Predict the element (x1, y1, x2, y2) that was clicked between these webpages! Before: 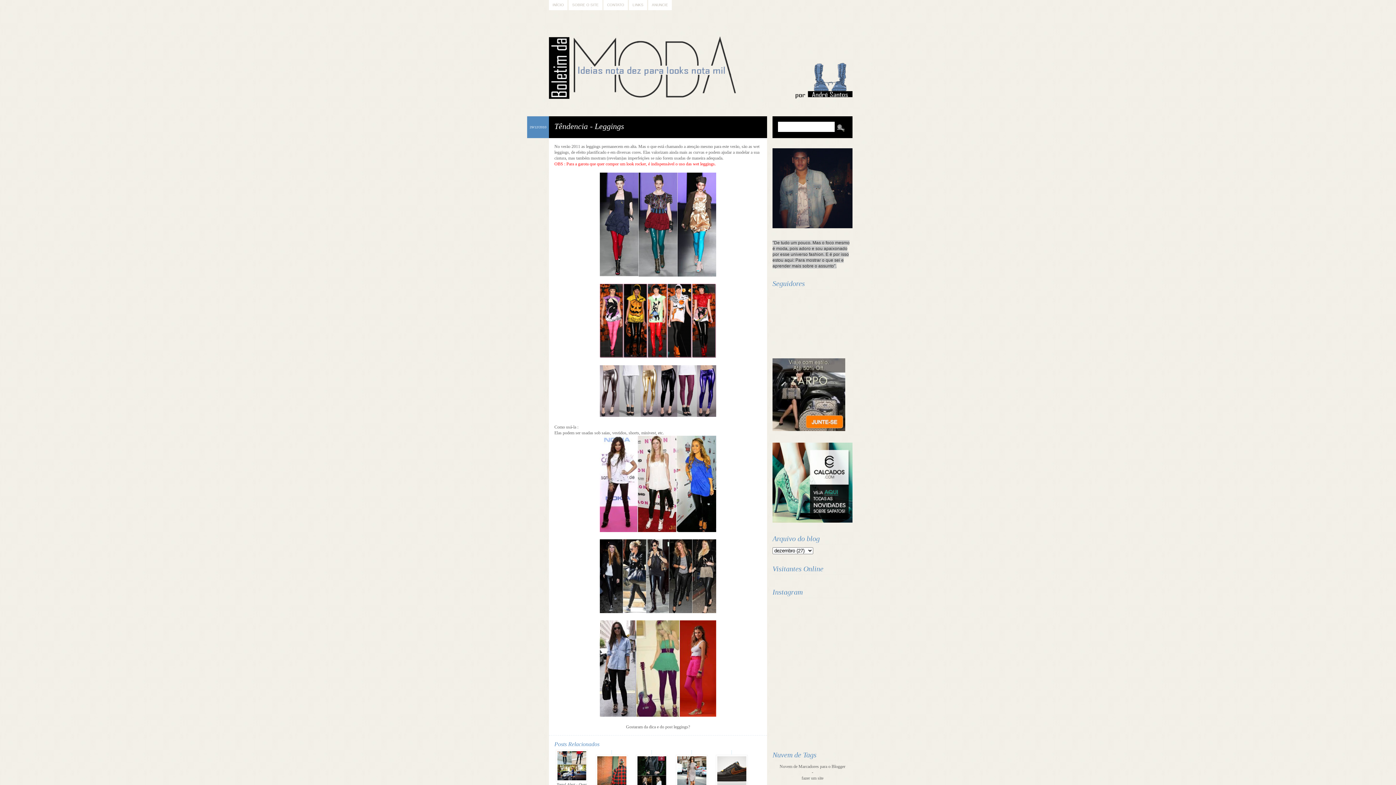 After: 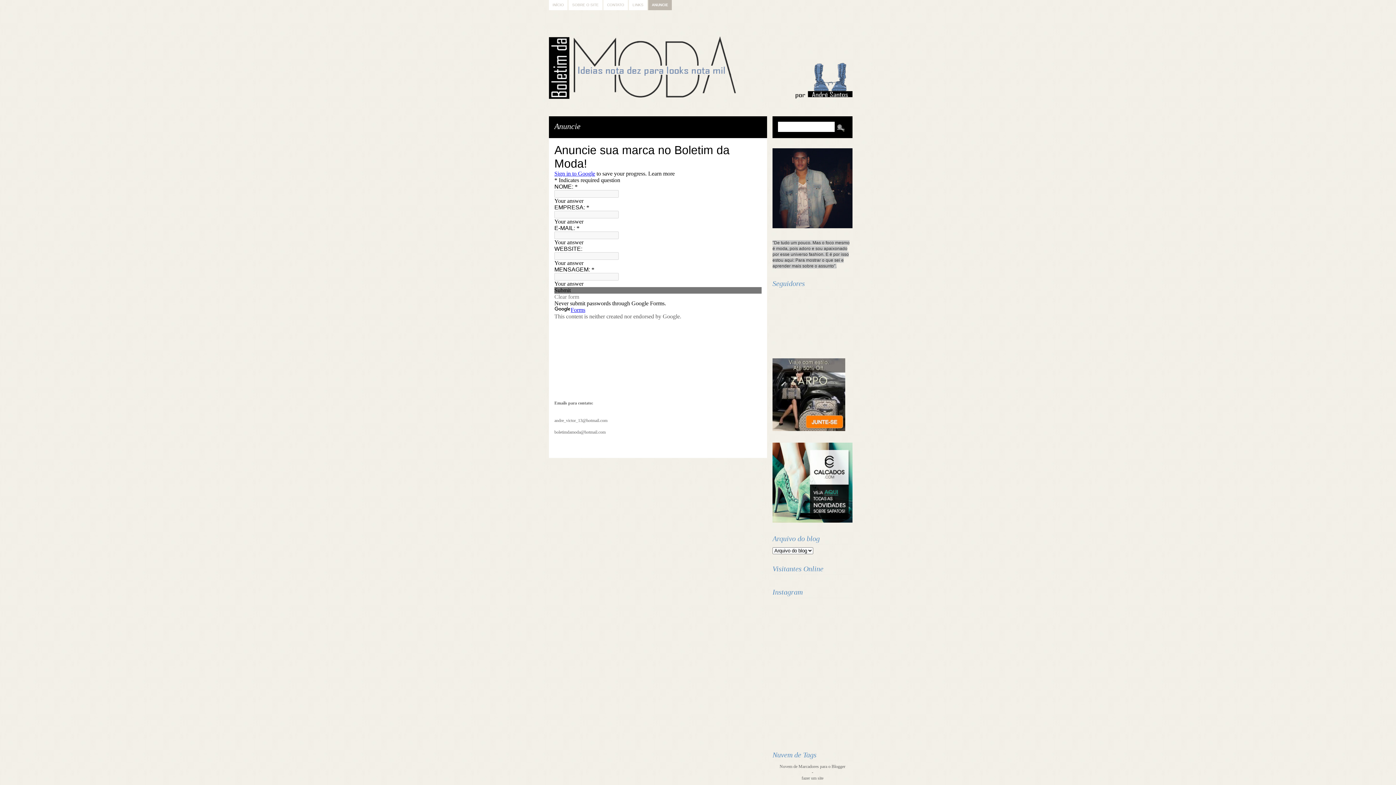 Action: bbox: (648, 0, 672, 10) label: ANUNCIE